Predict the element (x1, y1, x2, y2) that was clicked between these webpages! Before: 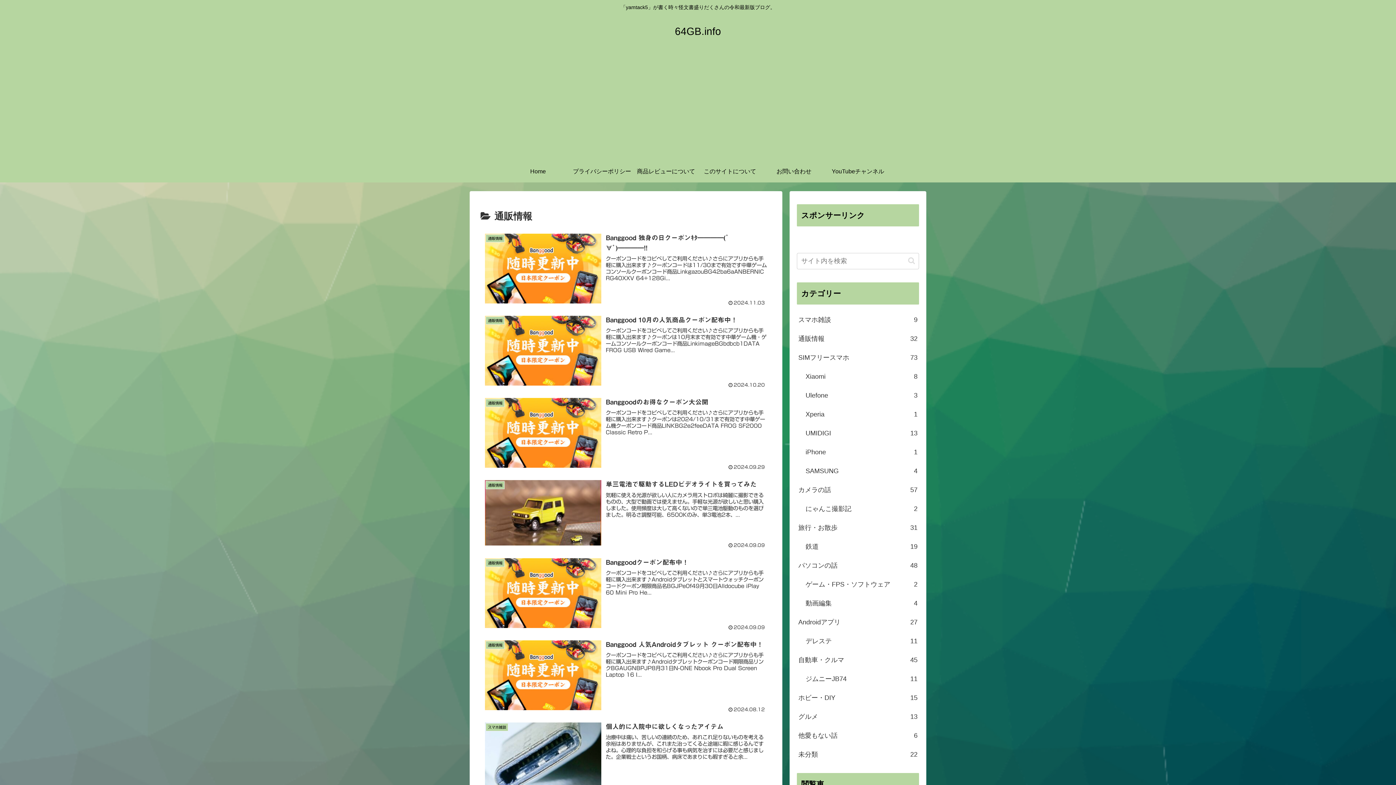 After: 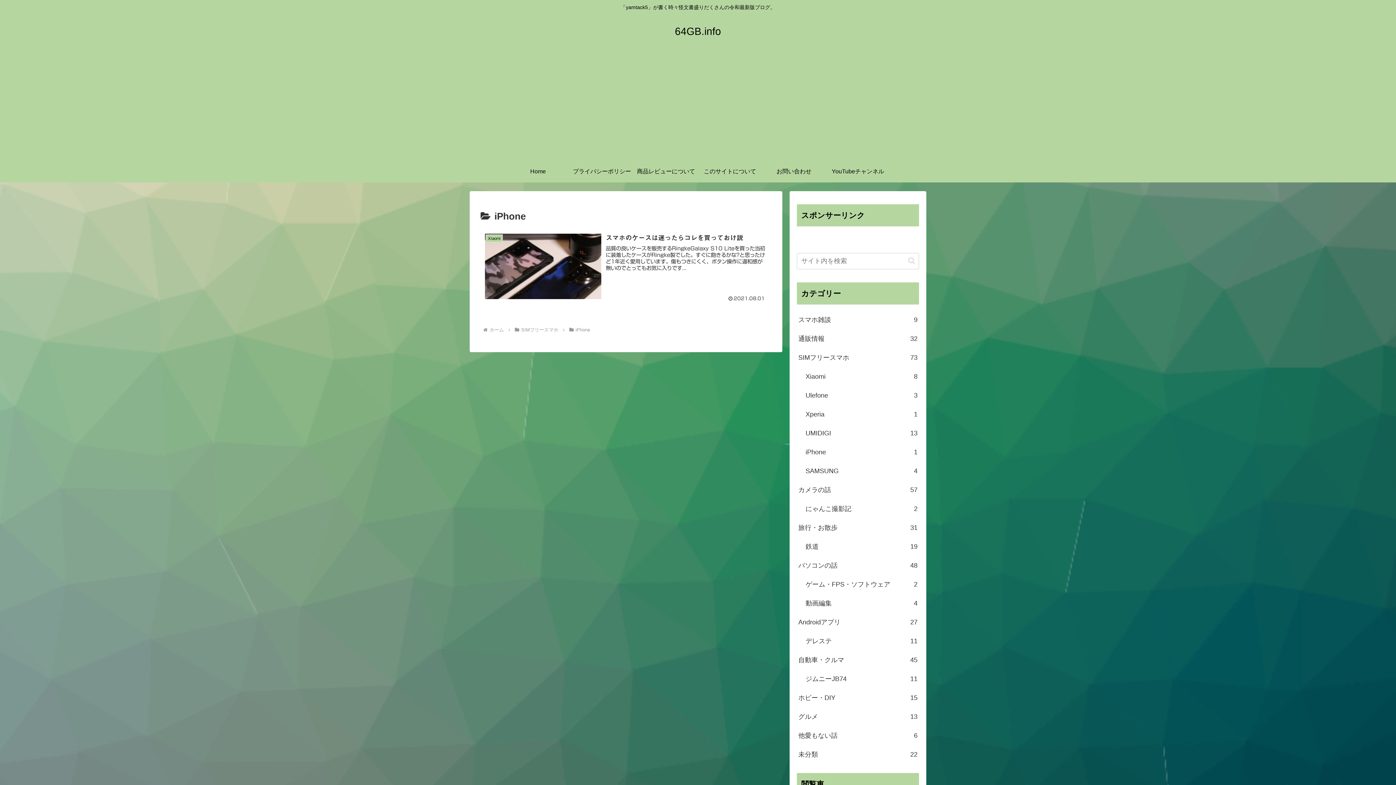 Action: bbox: (804, 442, 919, 461) label: iPhone
1